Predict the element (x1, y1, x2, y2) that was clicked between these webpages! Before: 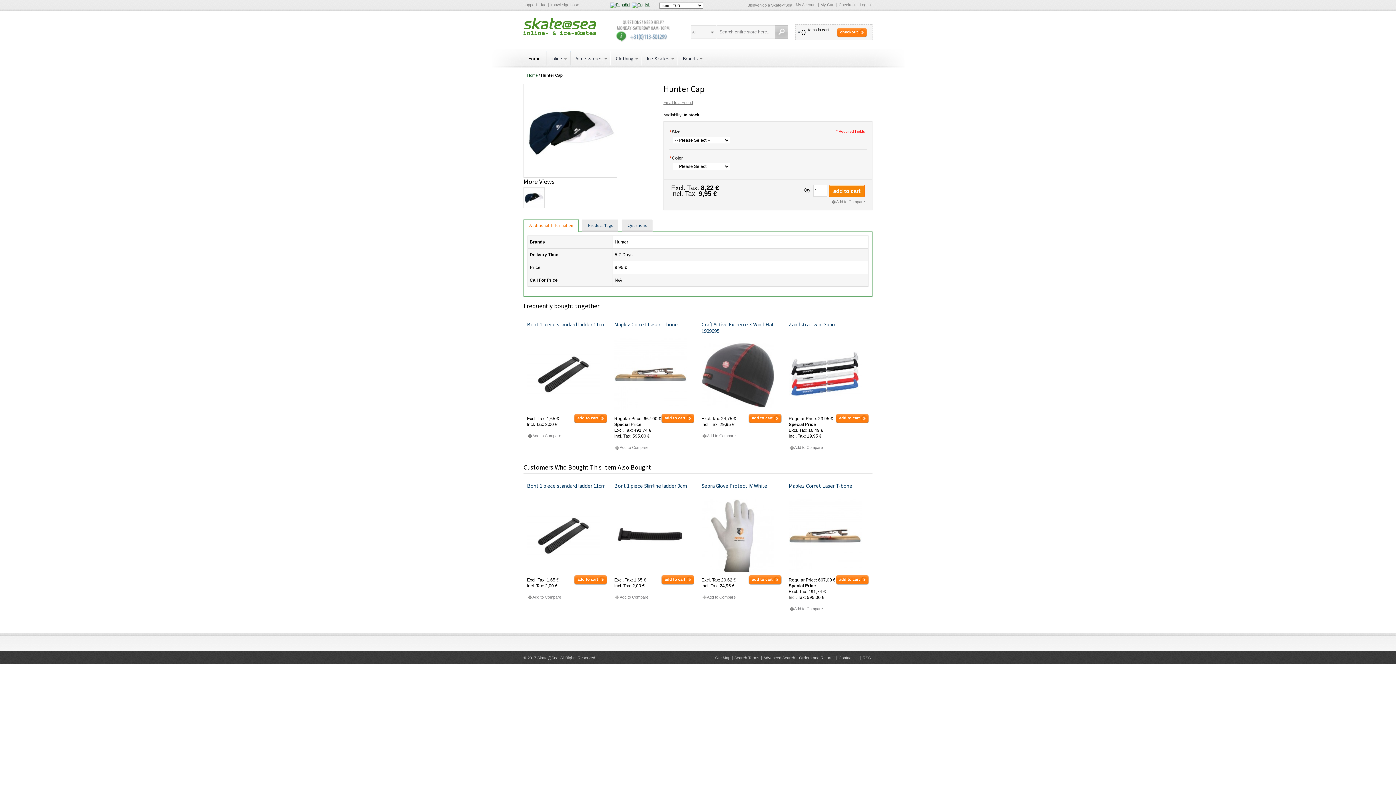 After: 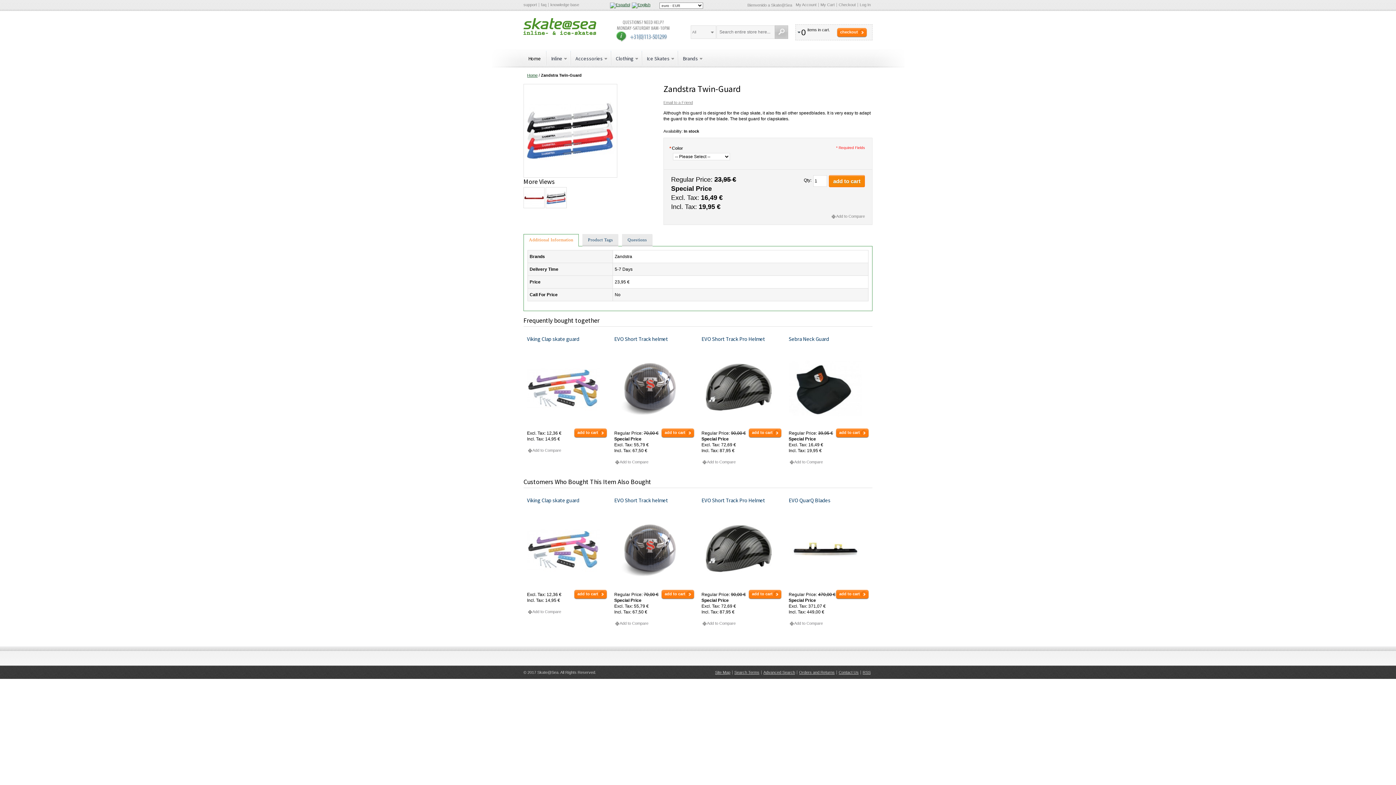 Action: bbox: (836, 414, 869, 423) label: add to cart